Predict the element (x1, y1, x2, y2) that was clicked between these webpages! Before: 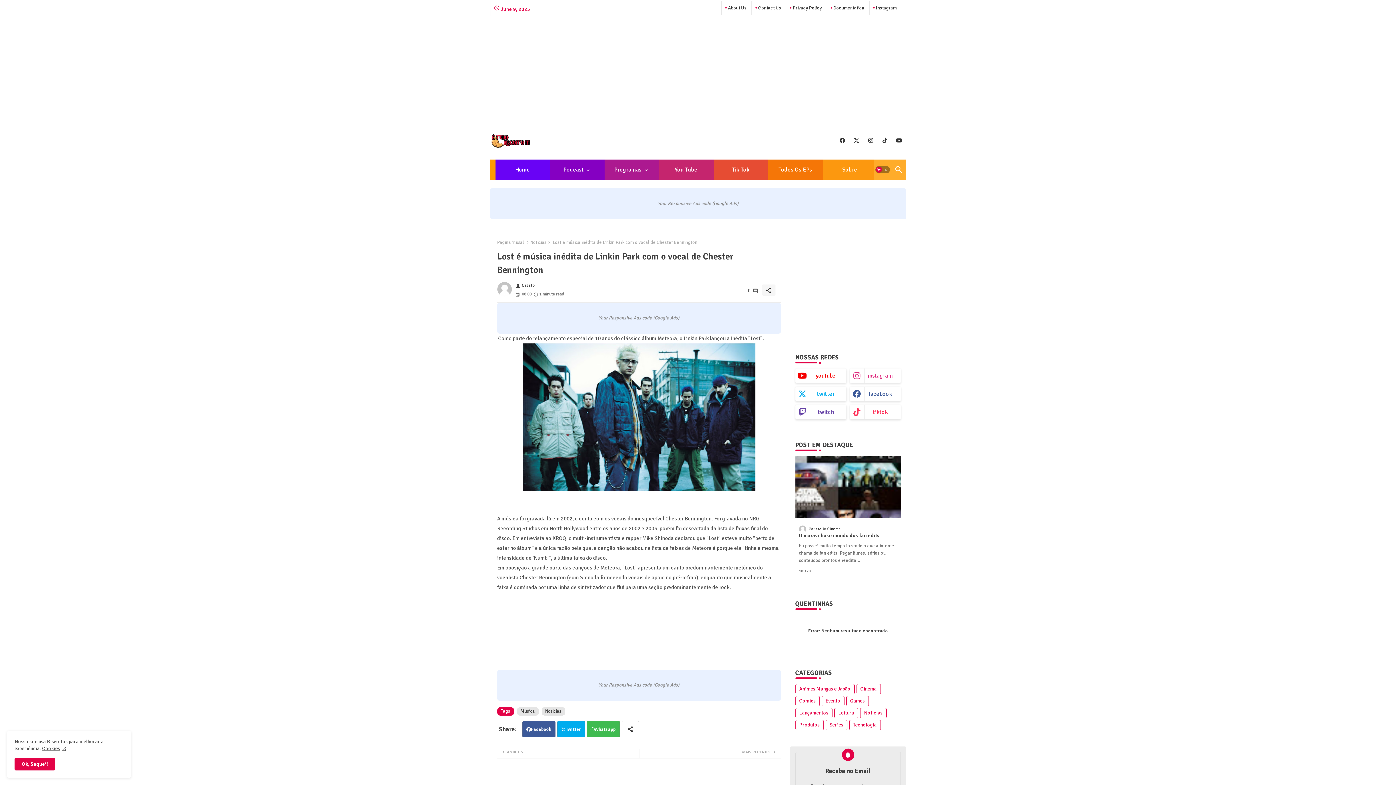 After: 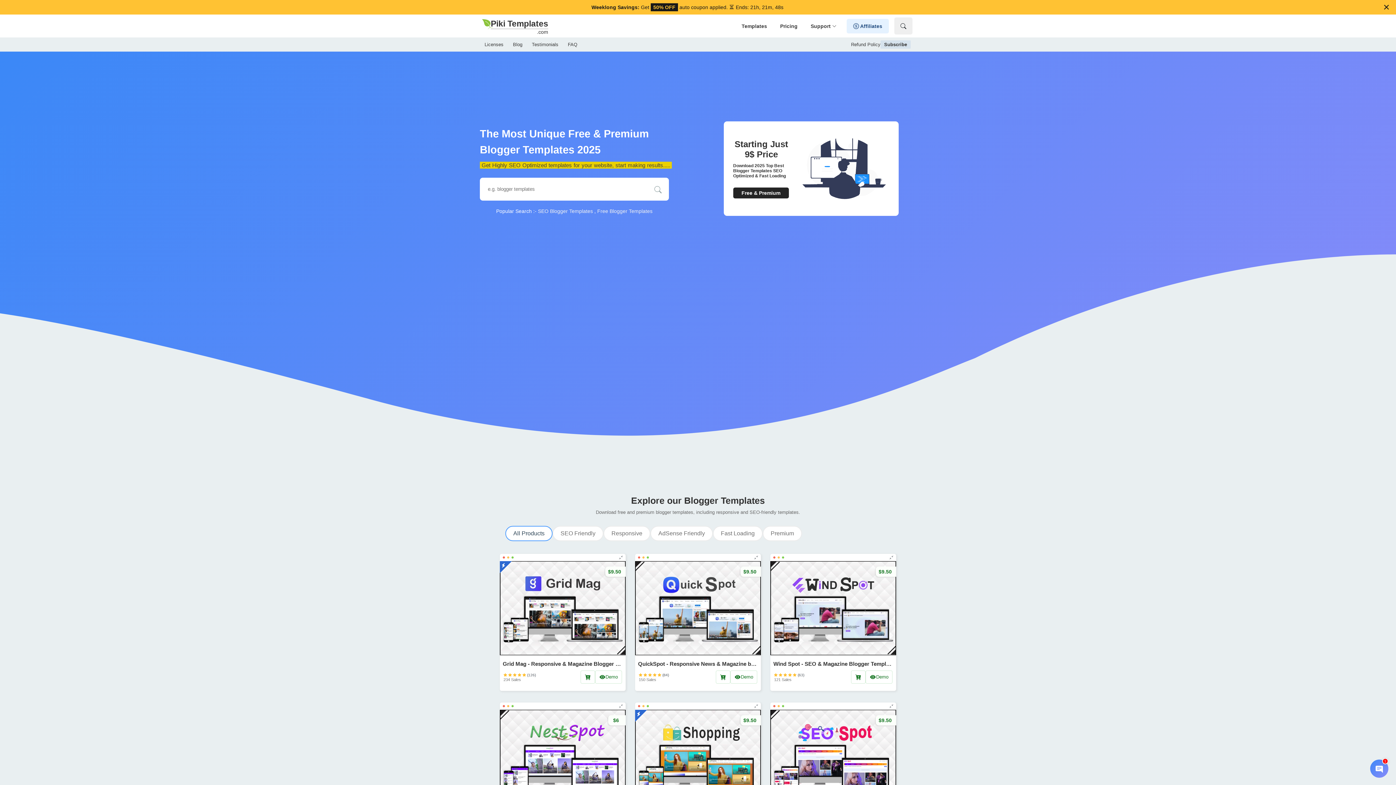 Action: bbox: (725, 4, 746, 10) label:  About Us